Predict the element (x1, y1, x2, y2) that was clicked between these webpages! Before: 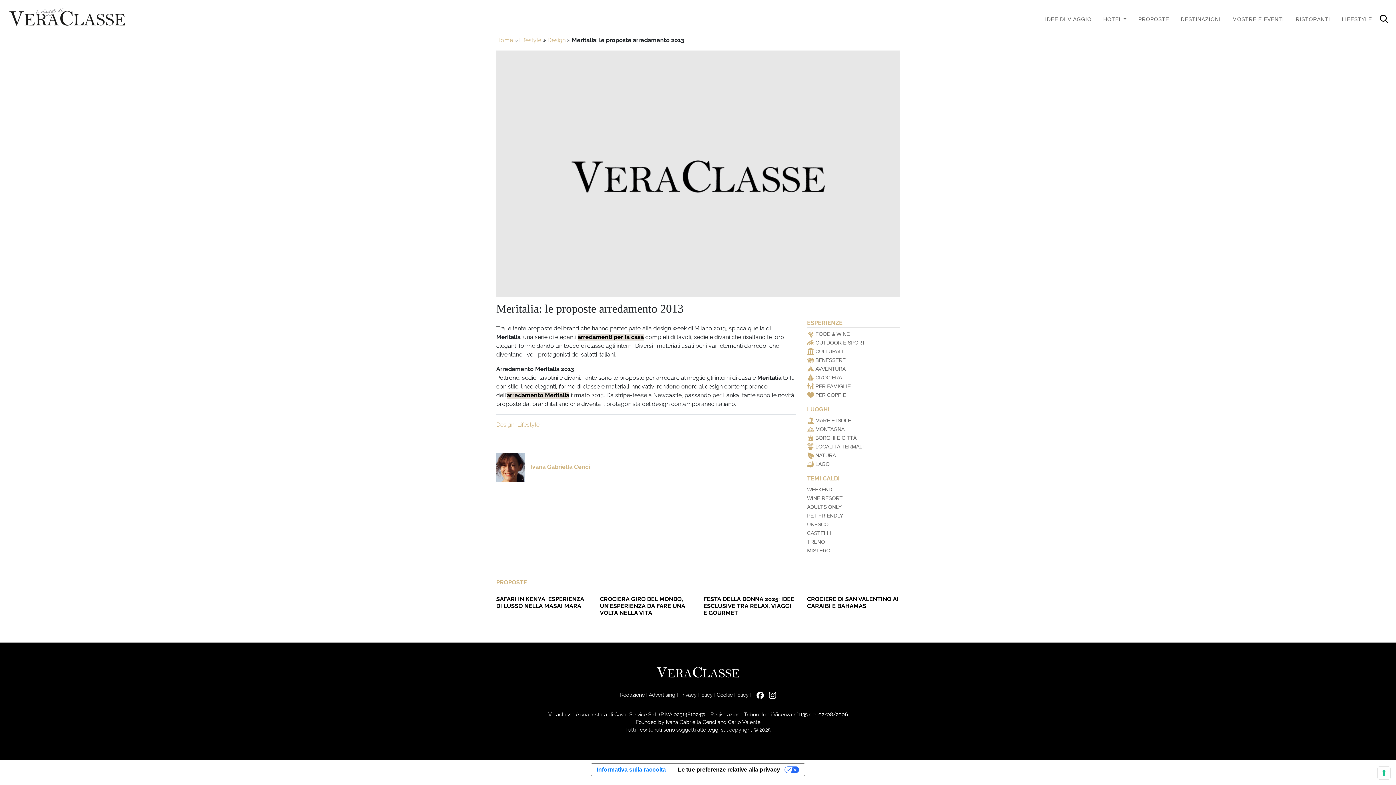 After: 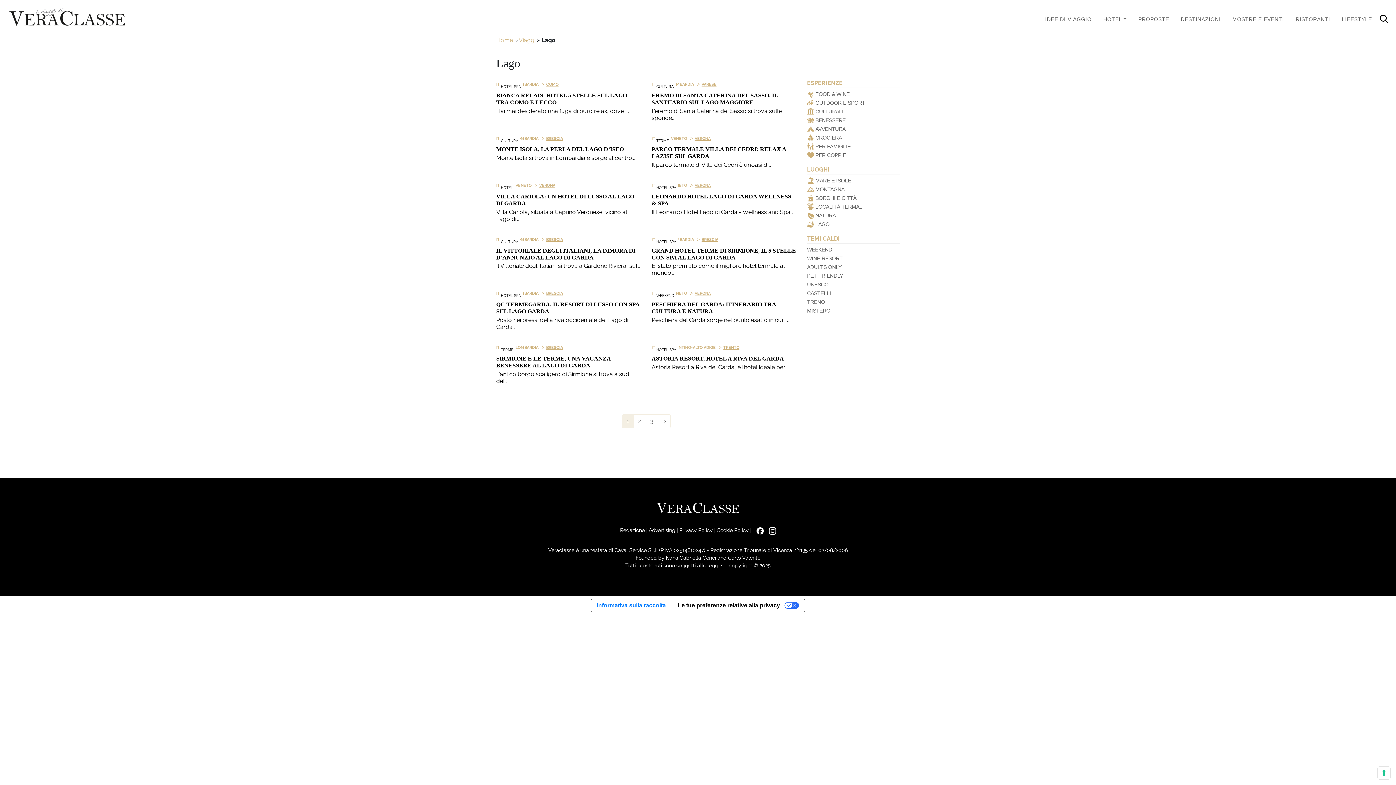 Action: bbox: (815, 461, 829, 467) label: LAGO